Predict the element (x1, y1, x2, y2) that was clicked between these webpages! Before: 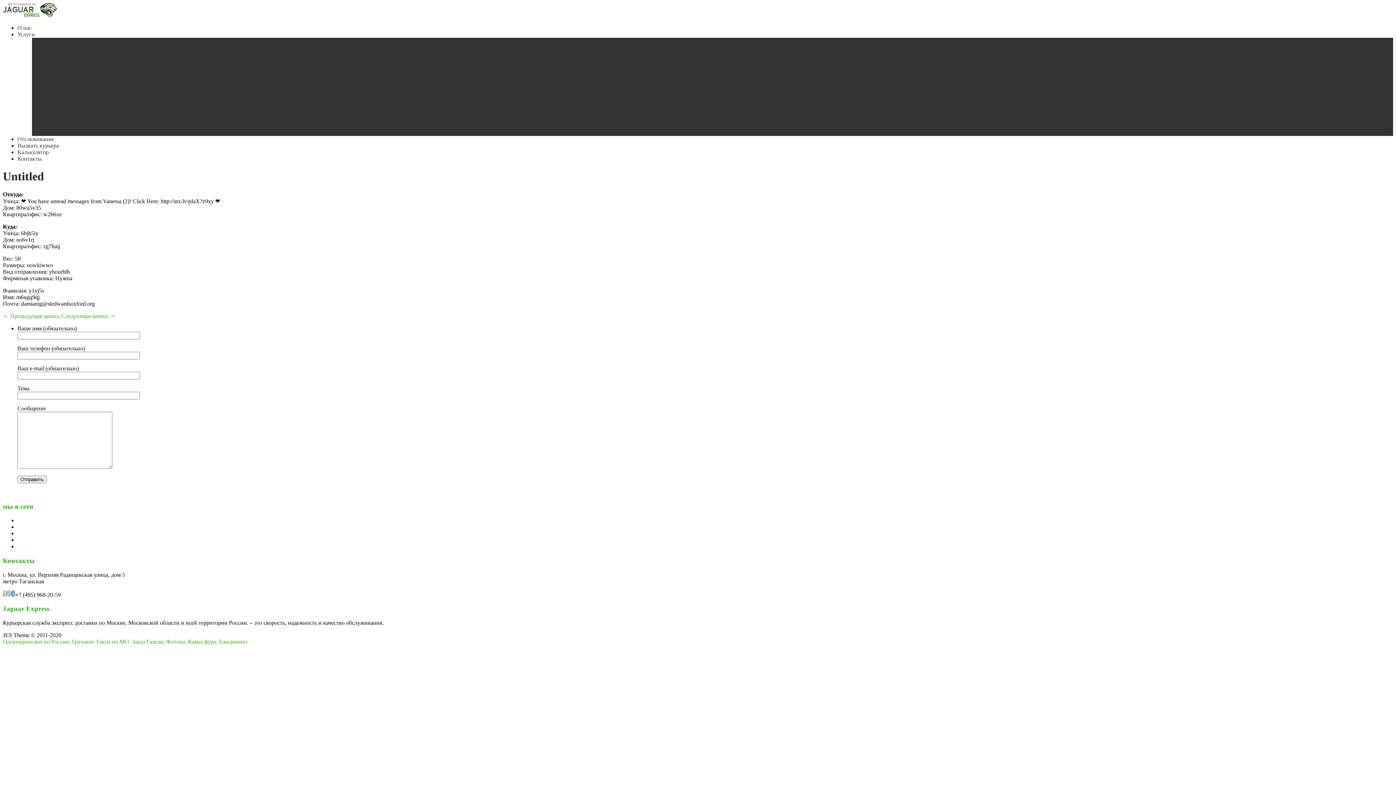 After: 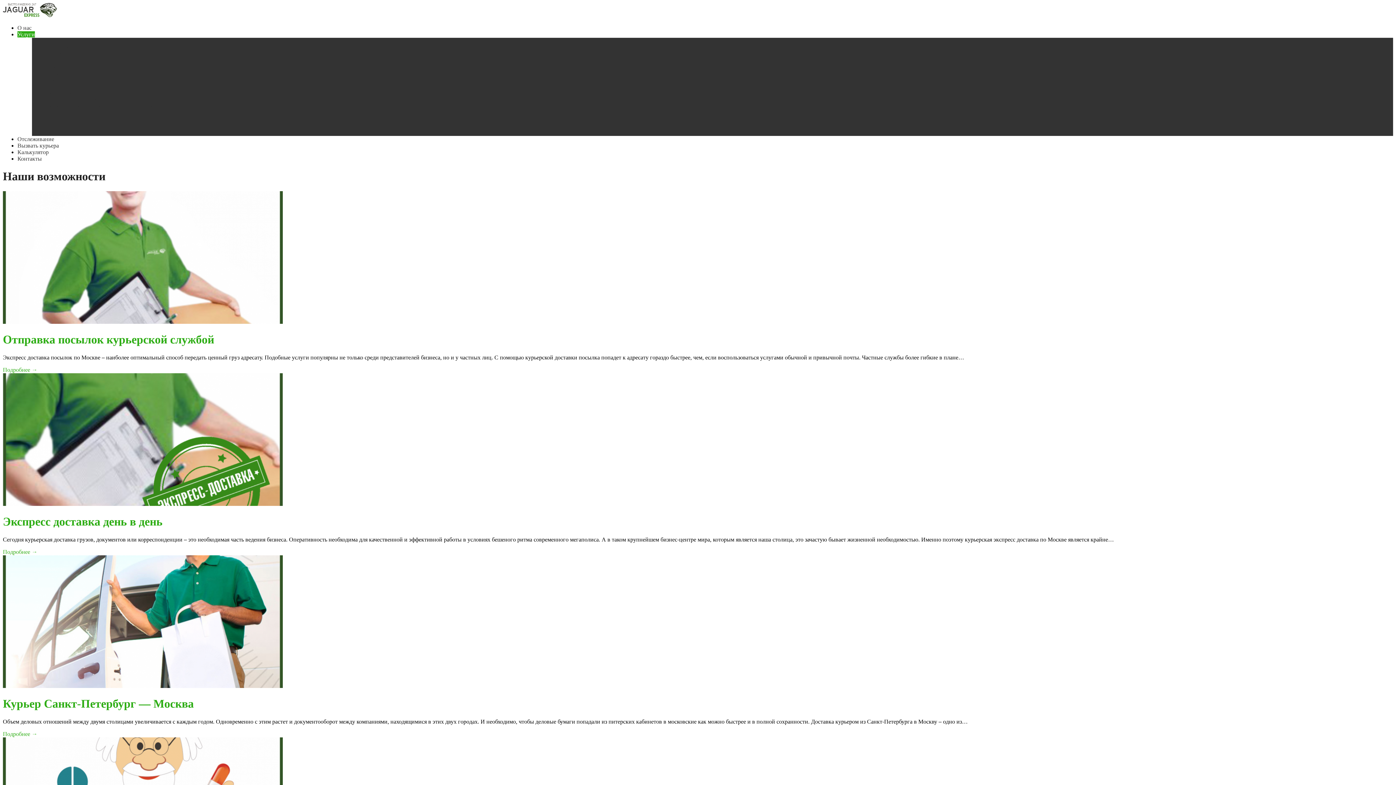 Action: bbox: (17, 31, 34, 37) label: Услуги